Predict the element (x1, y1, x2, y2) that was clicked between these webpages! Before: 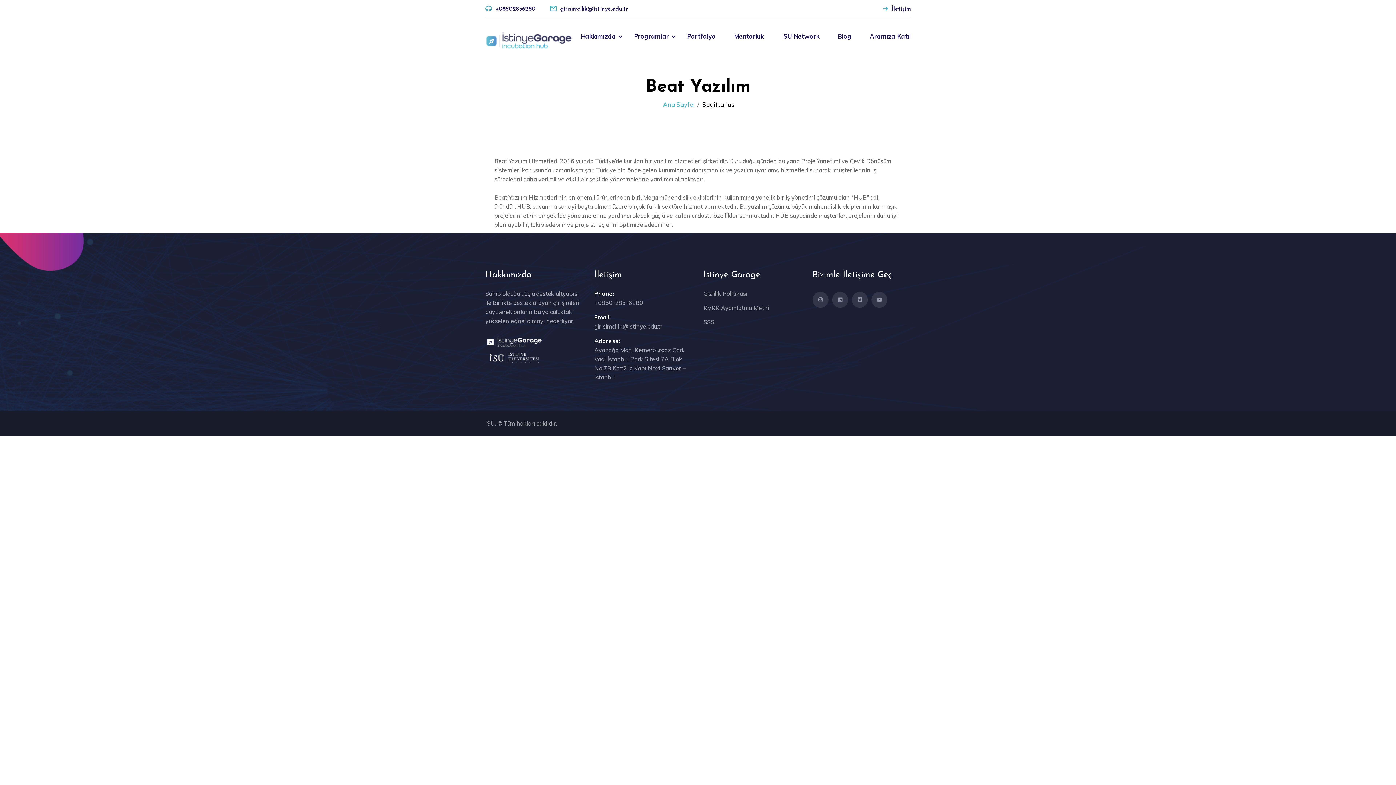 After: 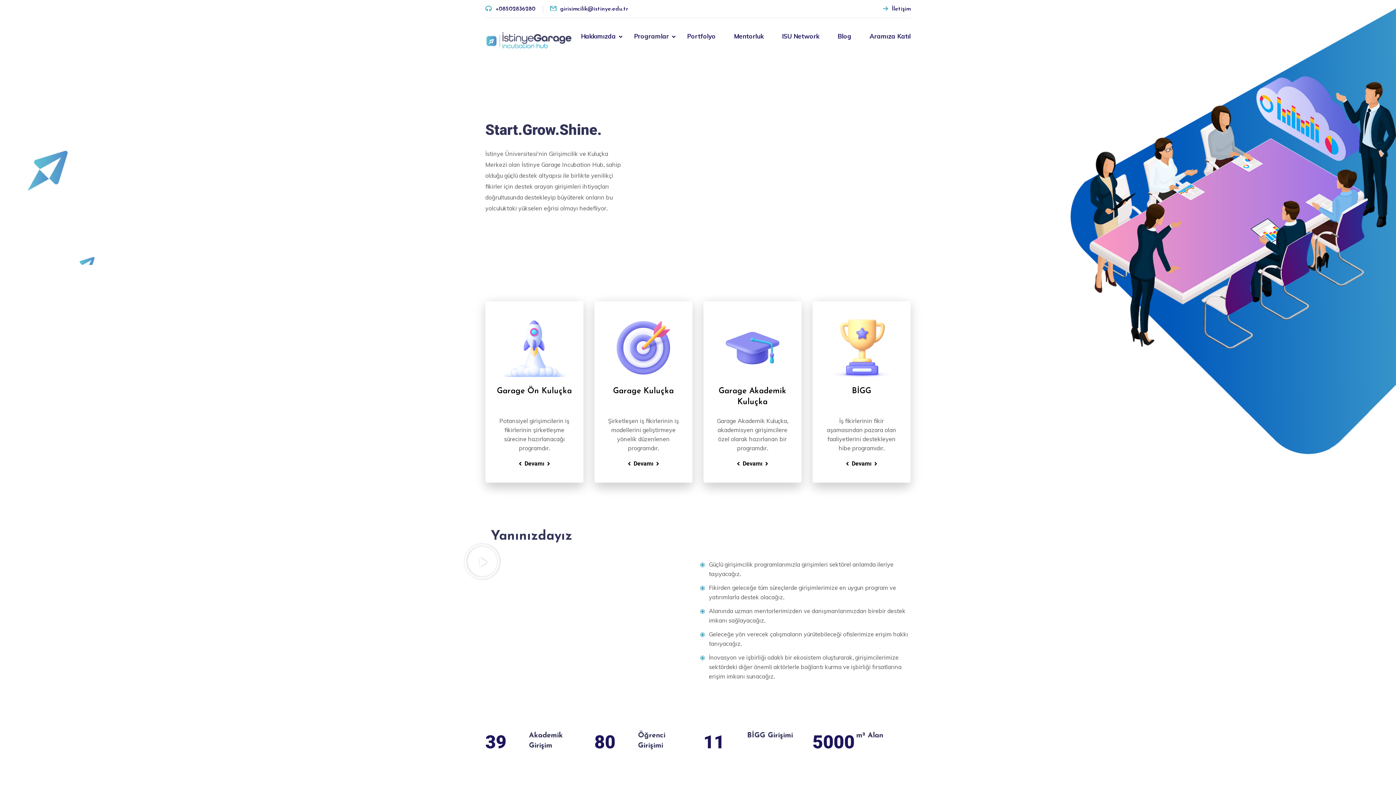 Action: bbox: (634, 30, 669, 41) label: Programlar